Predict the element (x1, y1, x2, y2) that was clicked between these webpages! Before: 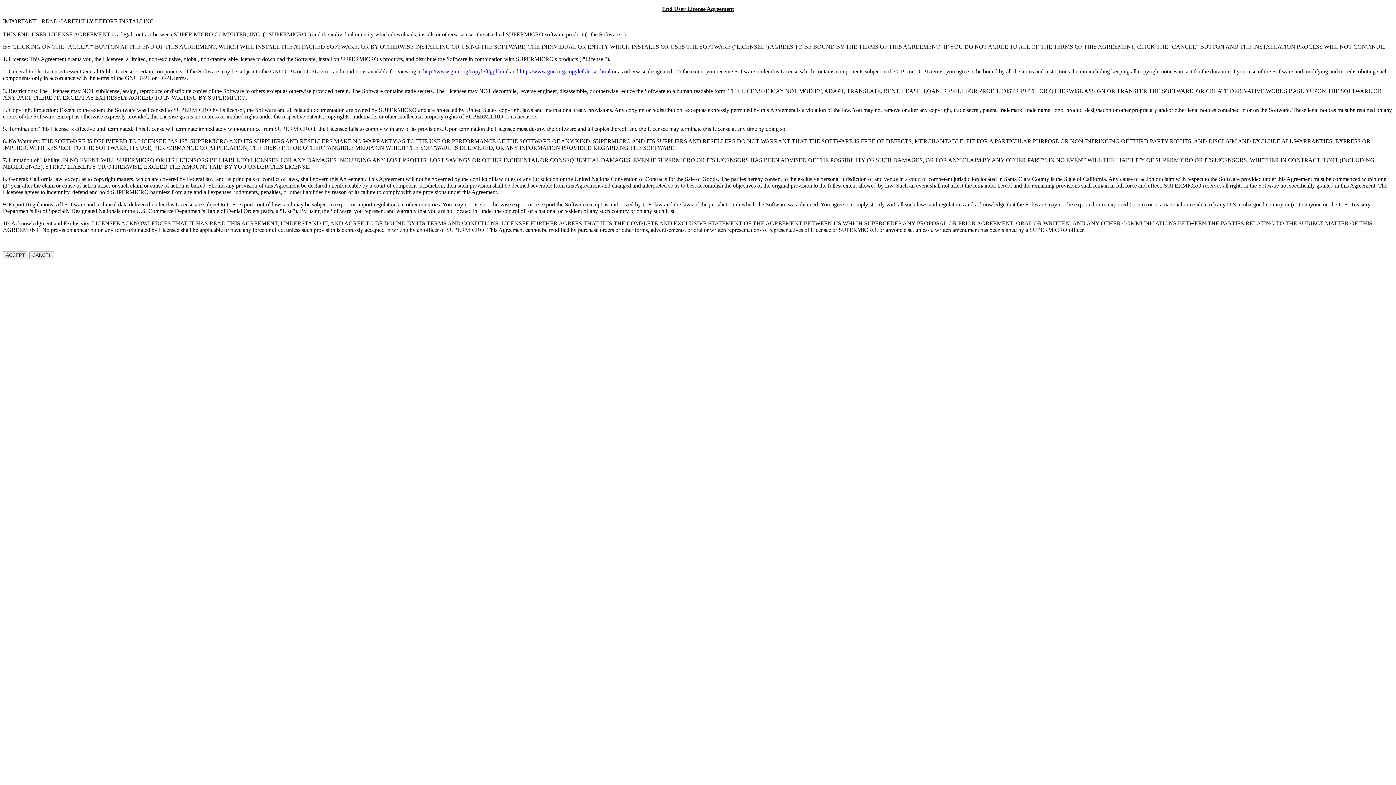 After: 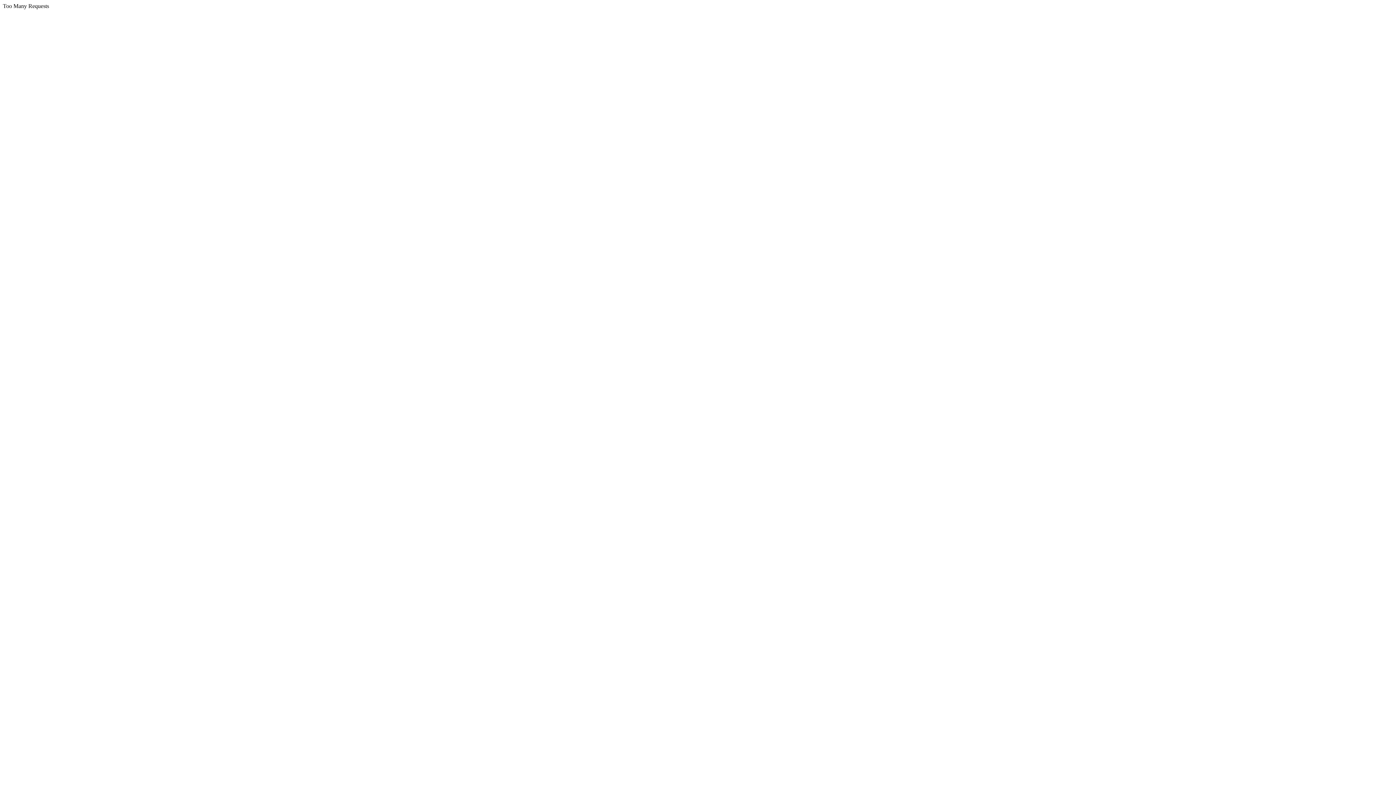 Action: label: http://www.gnu.org/copyleft/lesser.html bbox: (520, 68, 610, 74)